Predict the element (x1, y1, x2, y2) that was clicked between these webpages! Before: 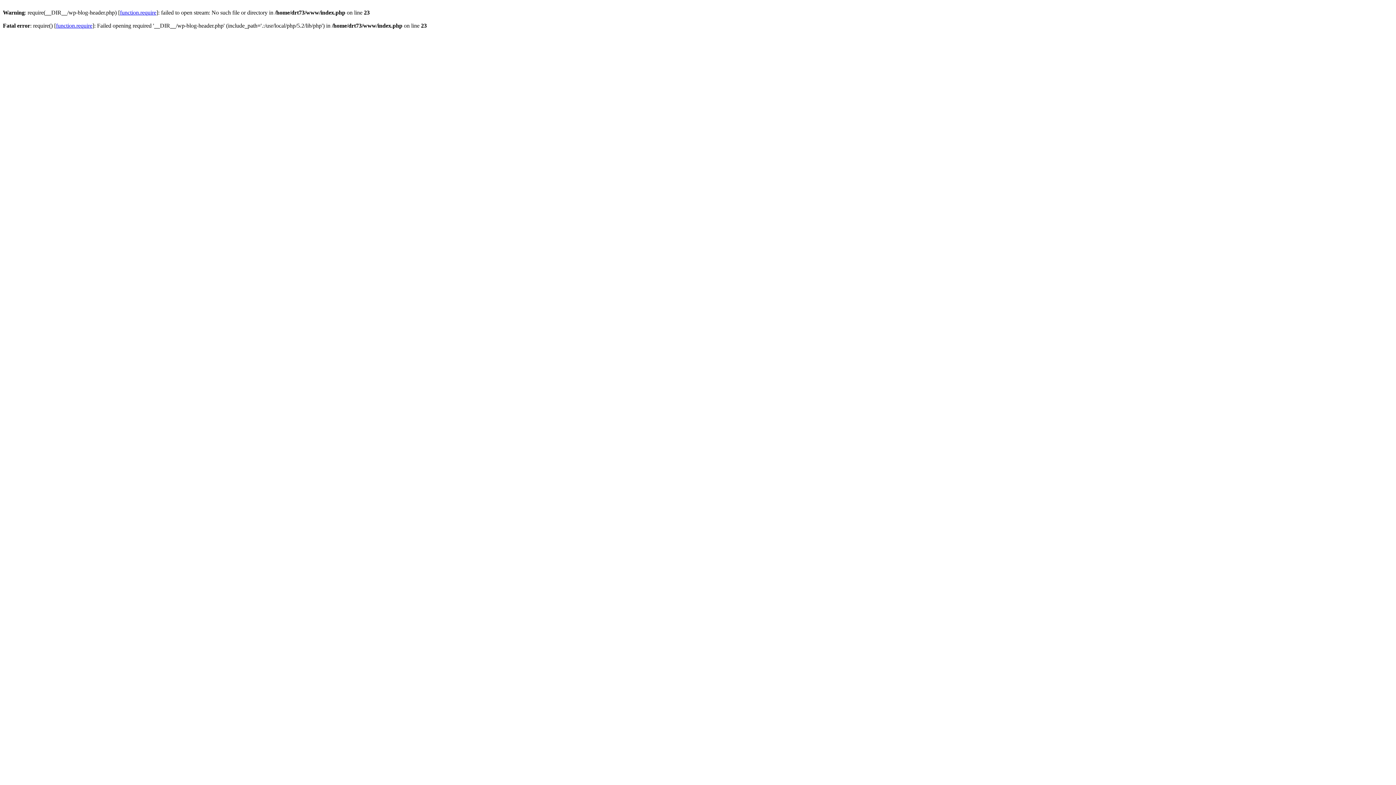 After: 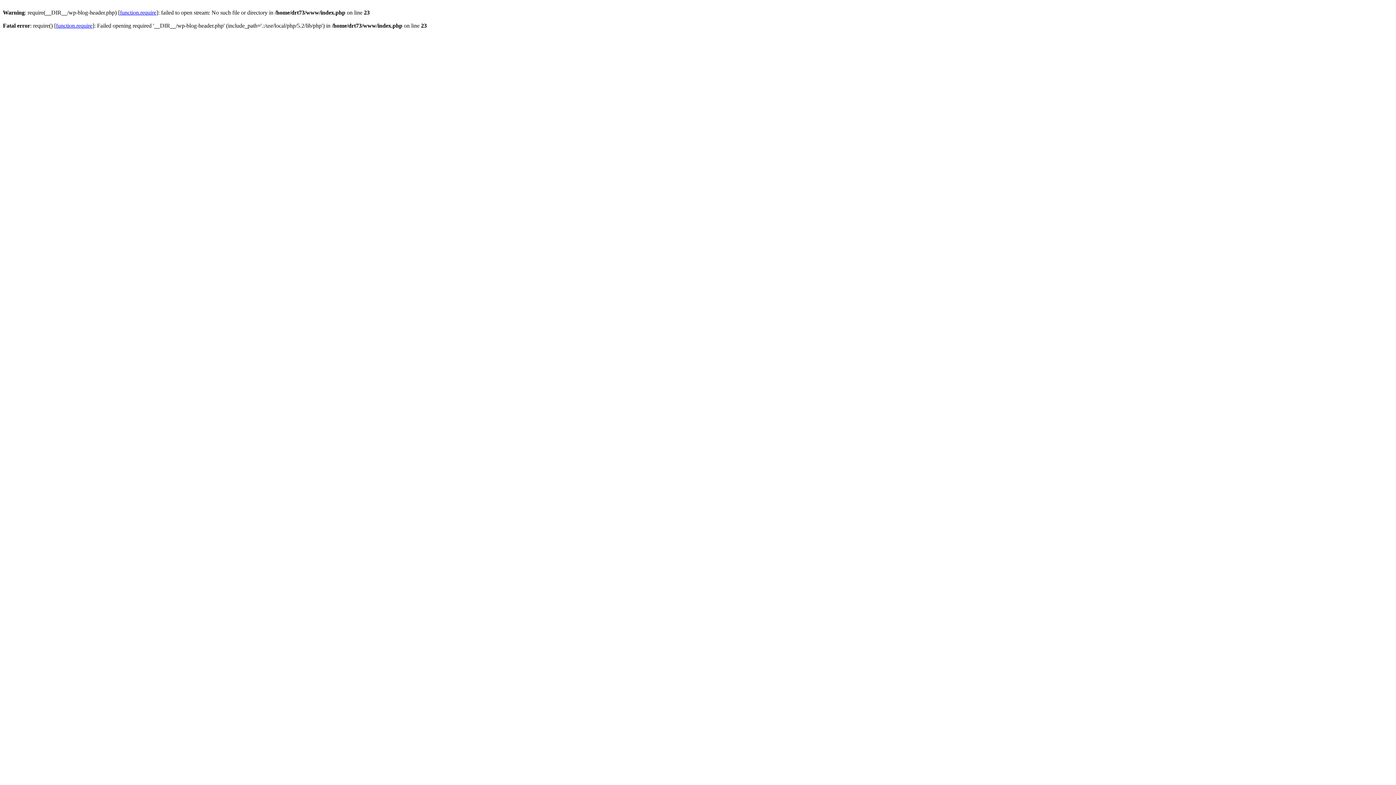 Action: label: function.require bbox: (120, 9, 156, 15)